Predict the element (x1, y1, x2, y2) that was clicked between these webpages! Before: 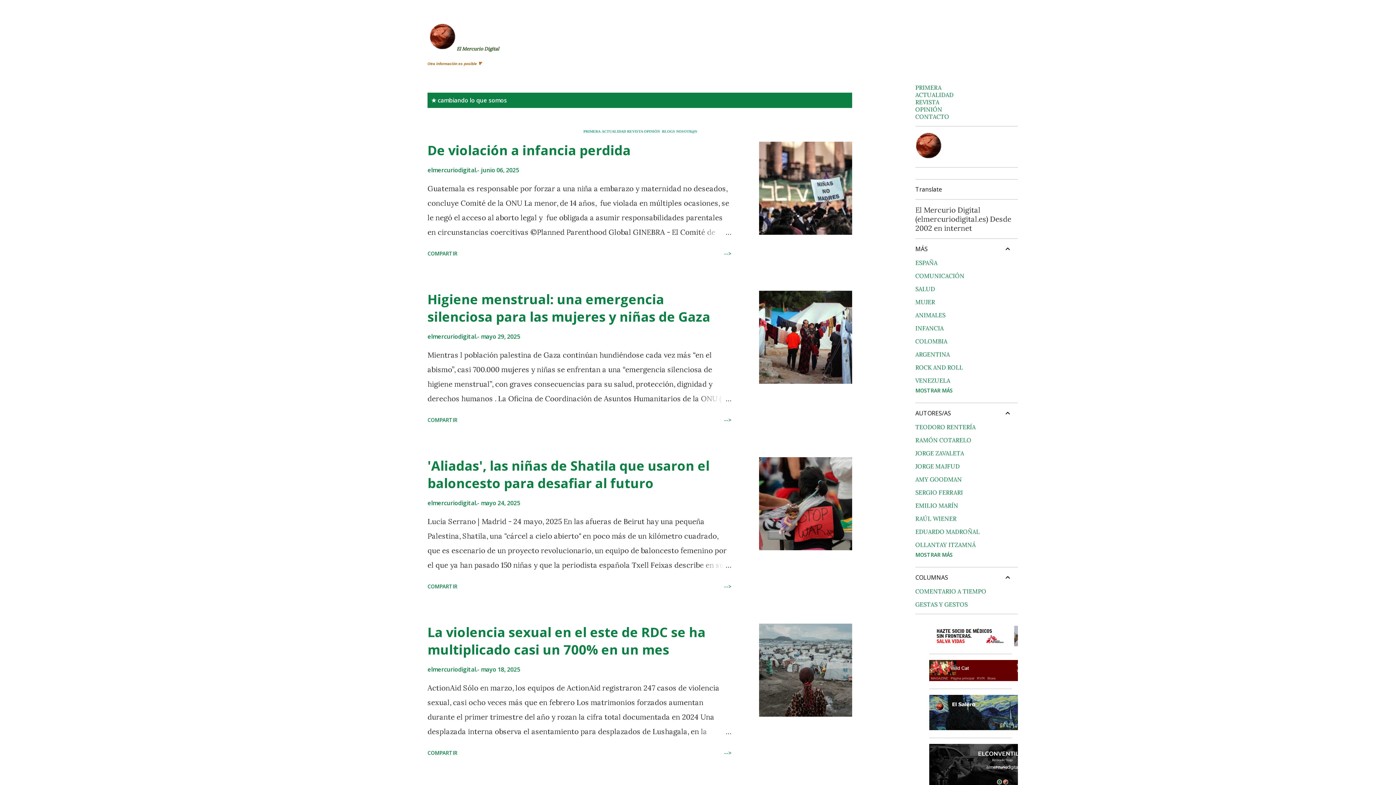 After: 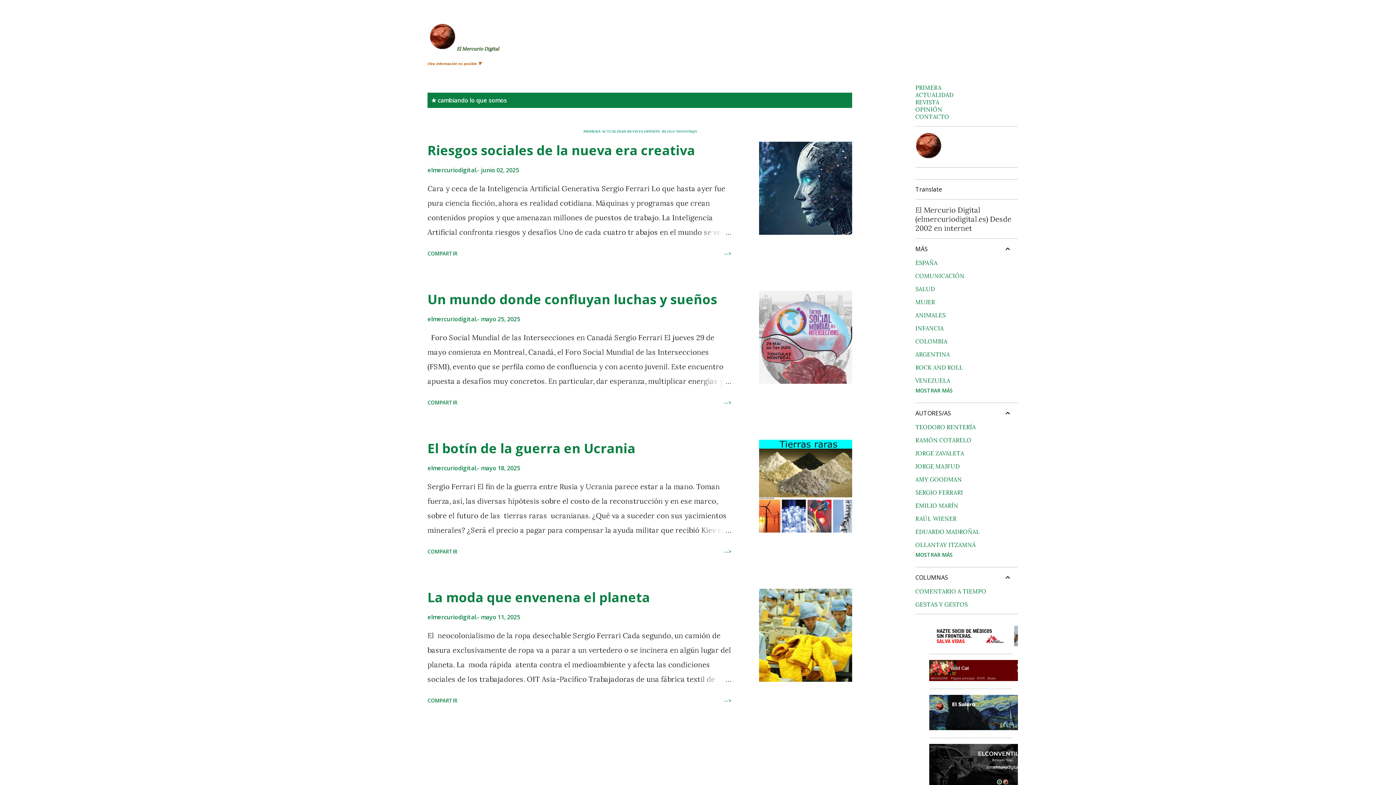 Action: label: SERGIO FERRARI bbox: (915, 489, 1012, 496)